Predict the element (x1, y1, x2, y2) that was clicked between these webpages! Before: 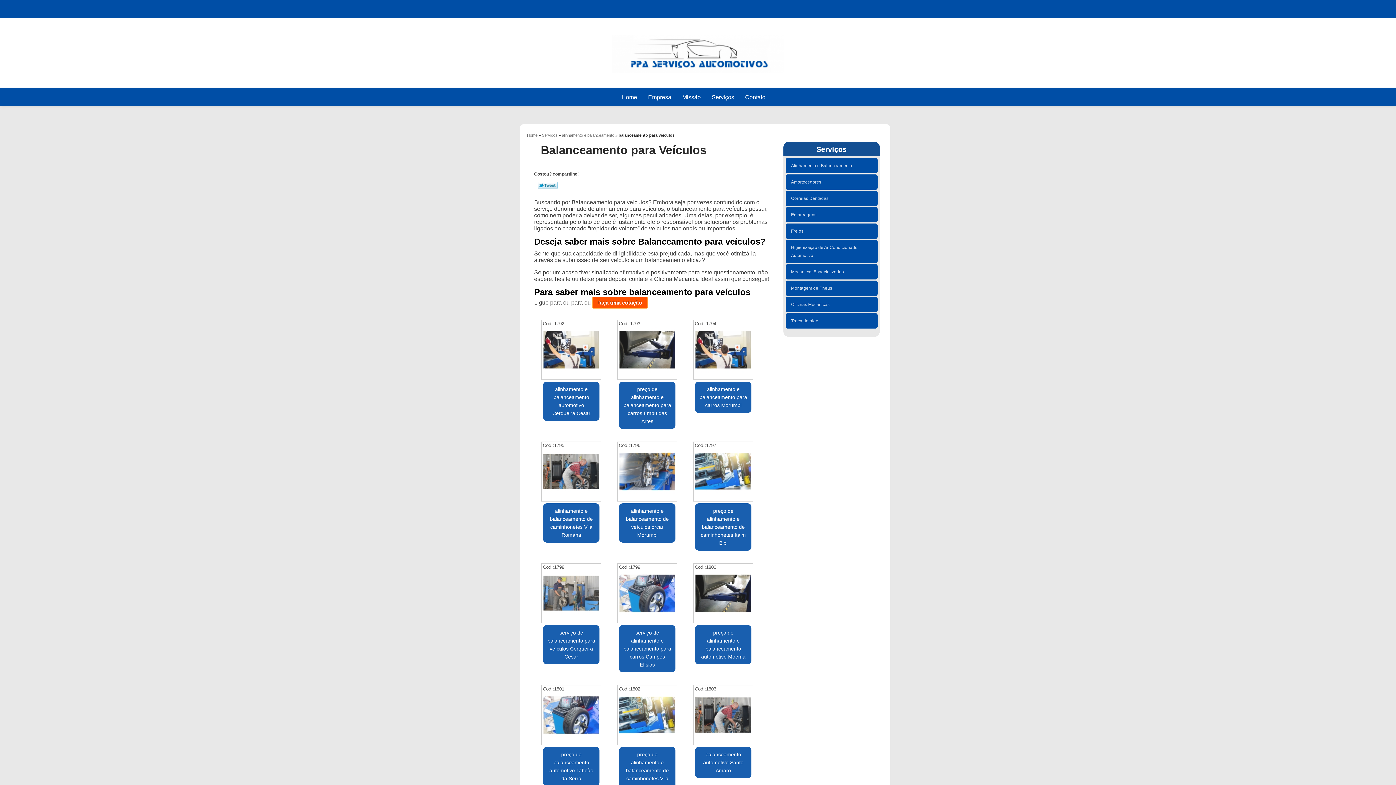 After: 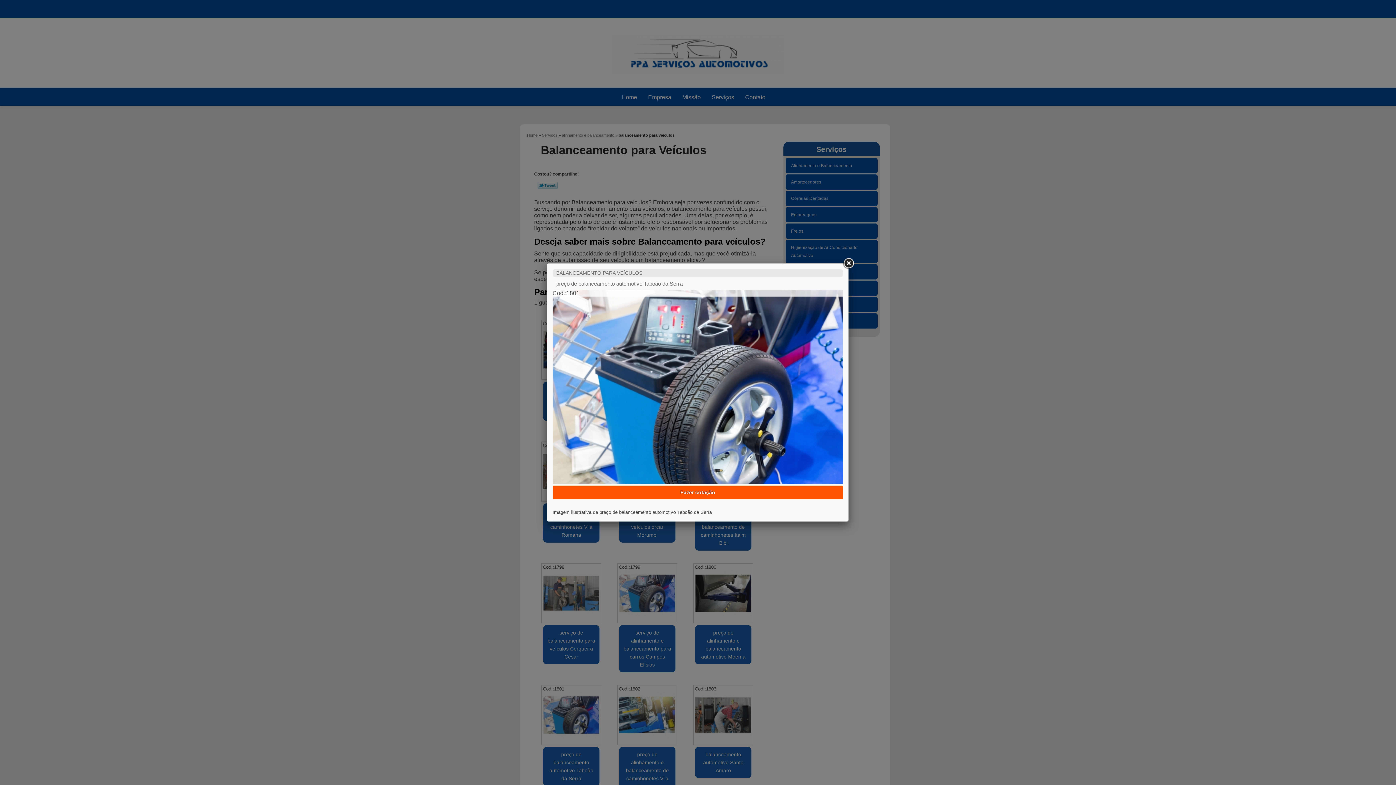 Action: bbox: (541, 685, 601, 745)